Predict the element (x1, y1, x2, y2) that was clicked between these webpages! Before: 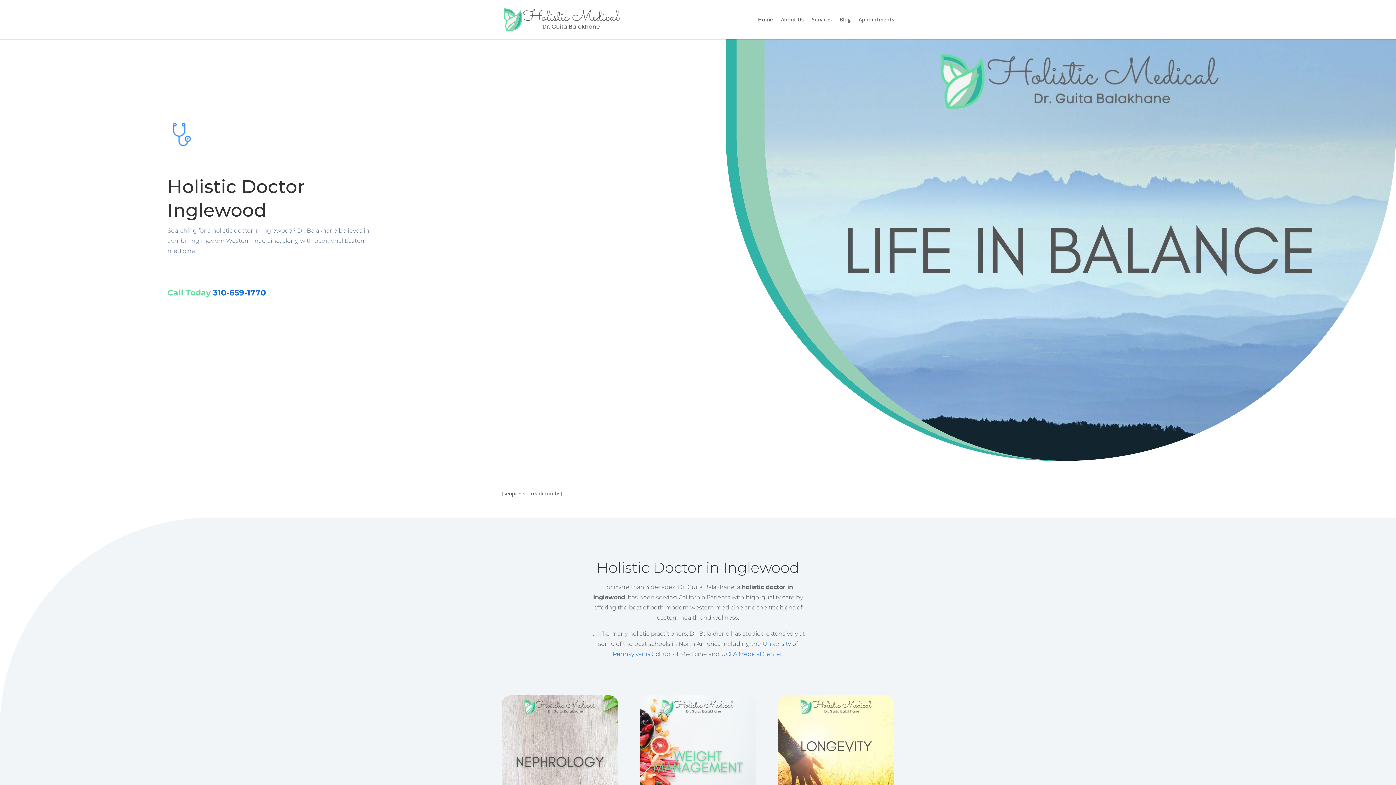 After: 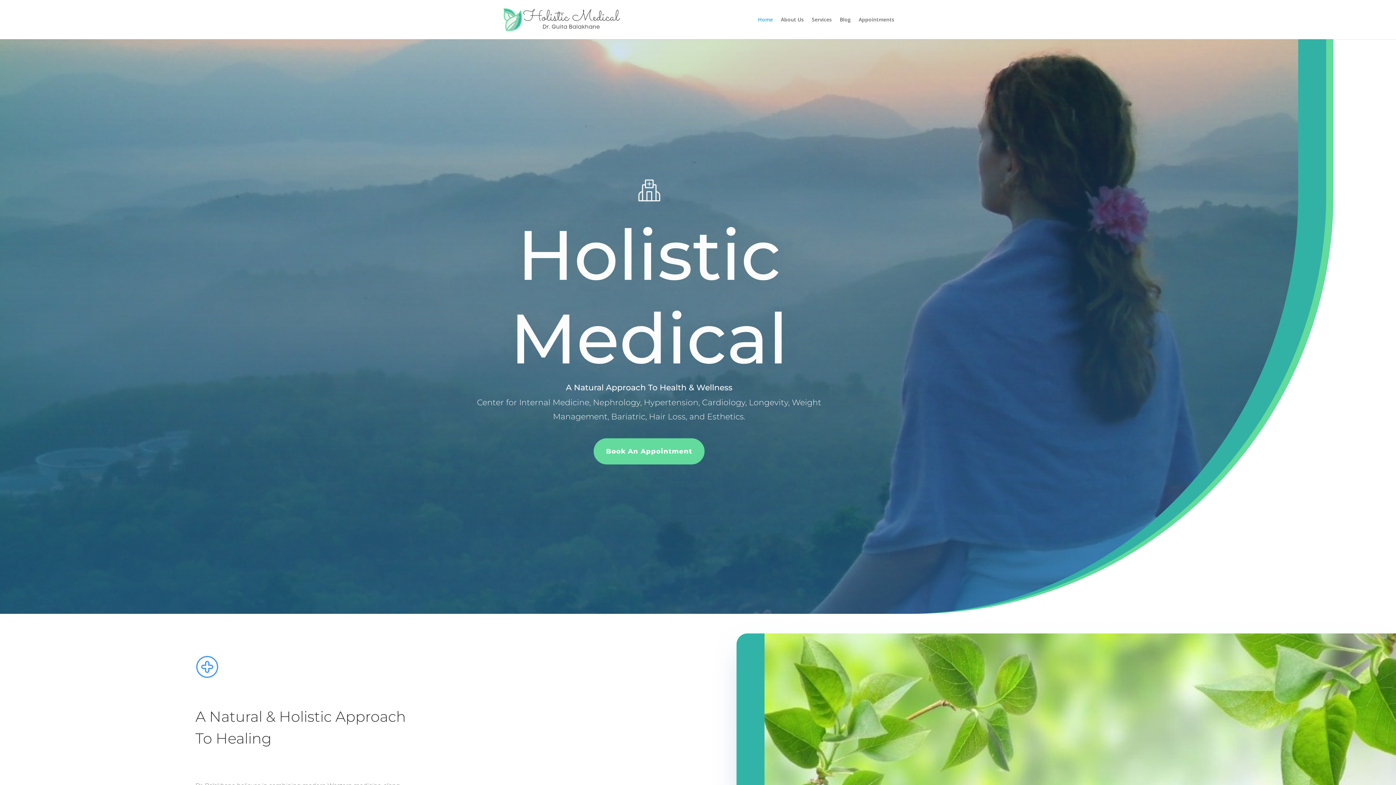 Action: bbox: (503, 15, 621, 22)